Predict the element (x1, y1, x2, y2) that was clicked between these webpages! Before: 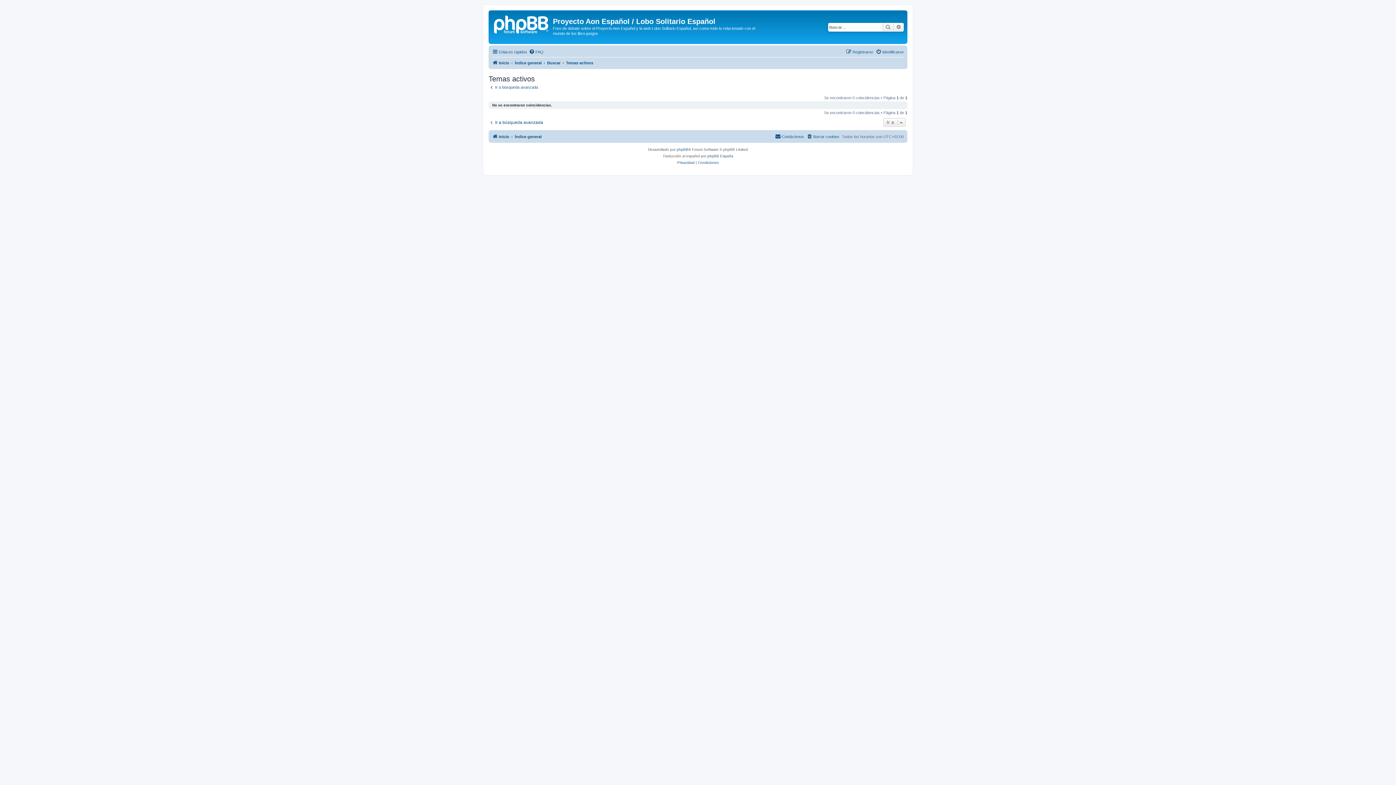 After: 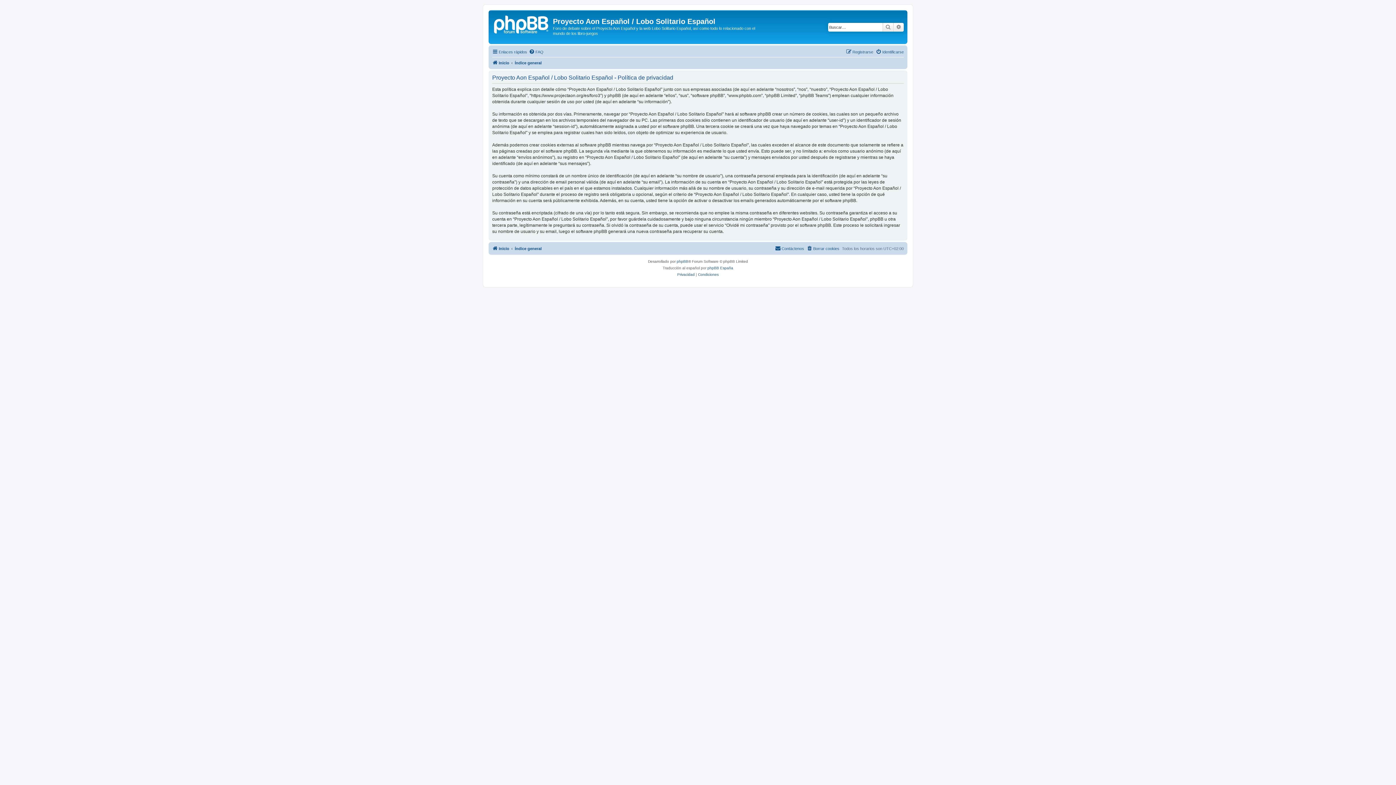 Action: label: Privacidad bbox: (677, 159, 694, 166)